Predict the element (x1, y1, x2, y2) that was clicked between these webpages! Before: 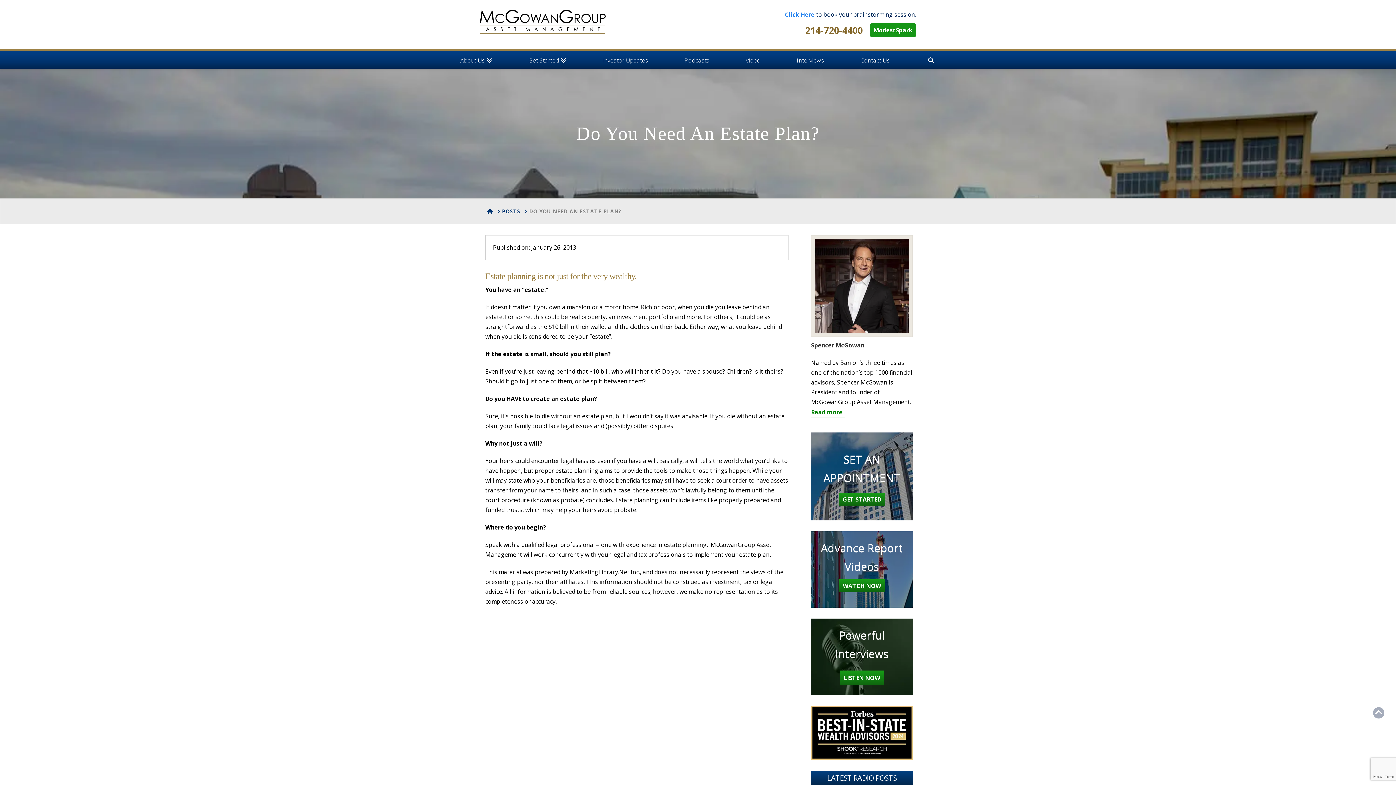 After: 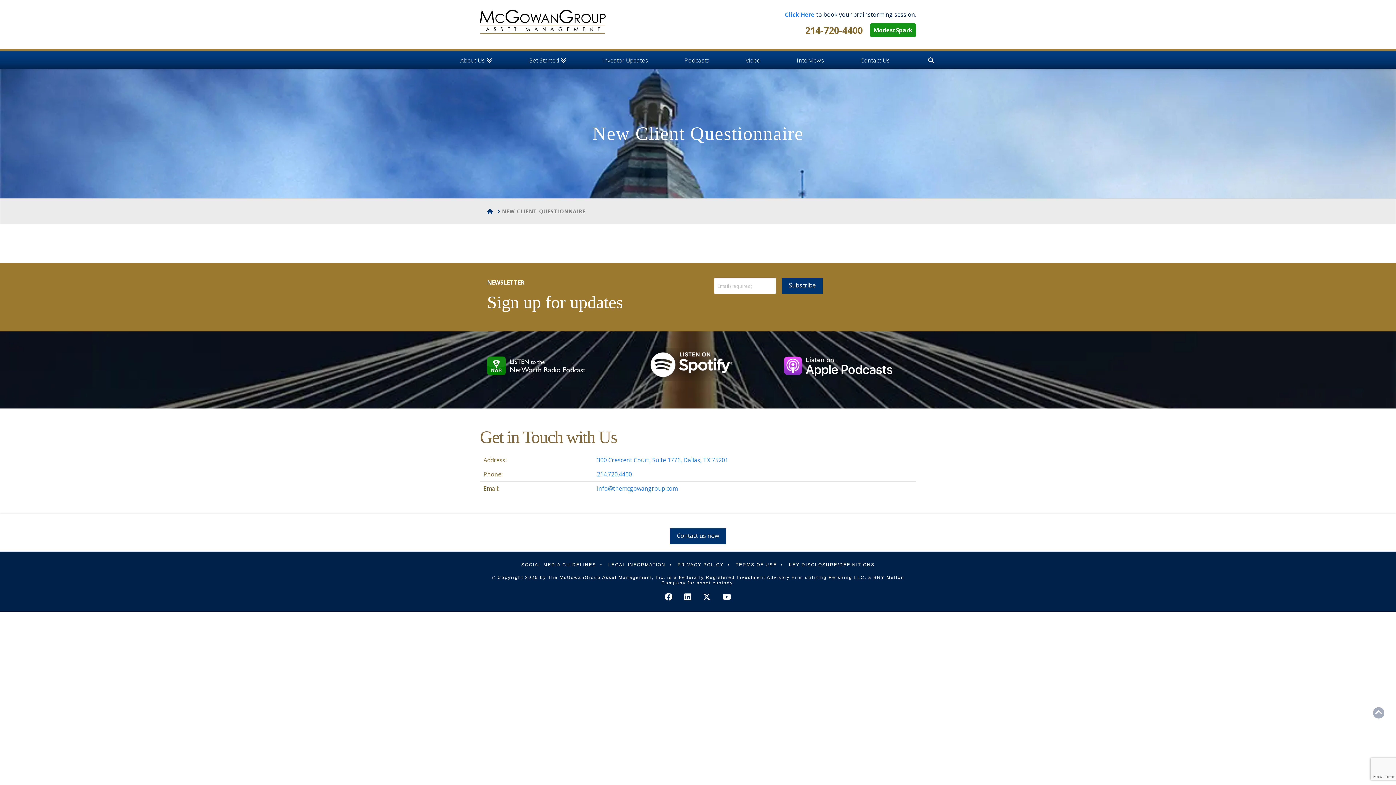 Action: label: Click Here bbox: (785, 10, 814, 18)